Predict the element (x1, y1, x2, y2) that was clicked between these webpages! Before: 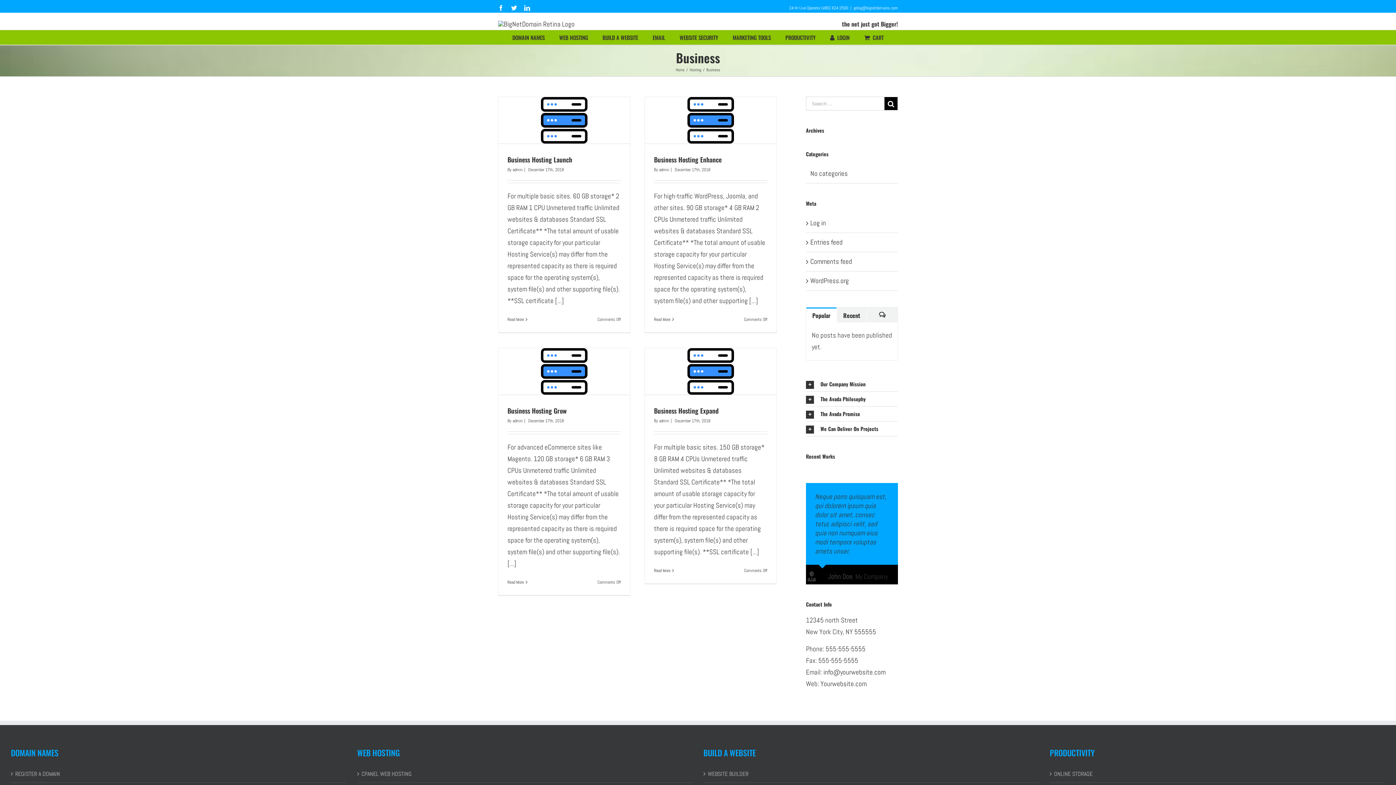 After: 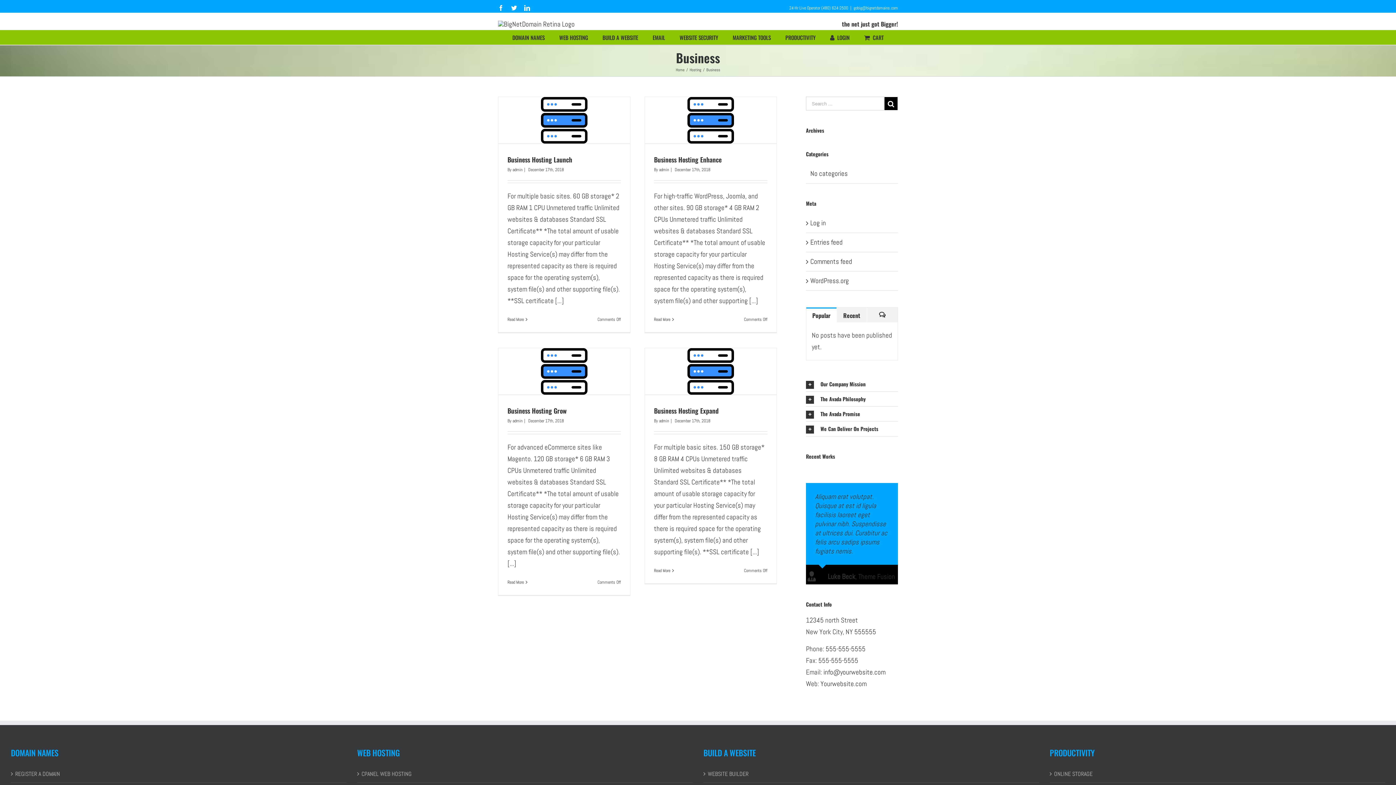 Action: label: gobig@bignetdomains.com bbox: (853, 5, 898, 10)